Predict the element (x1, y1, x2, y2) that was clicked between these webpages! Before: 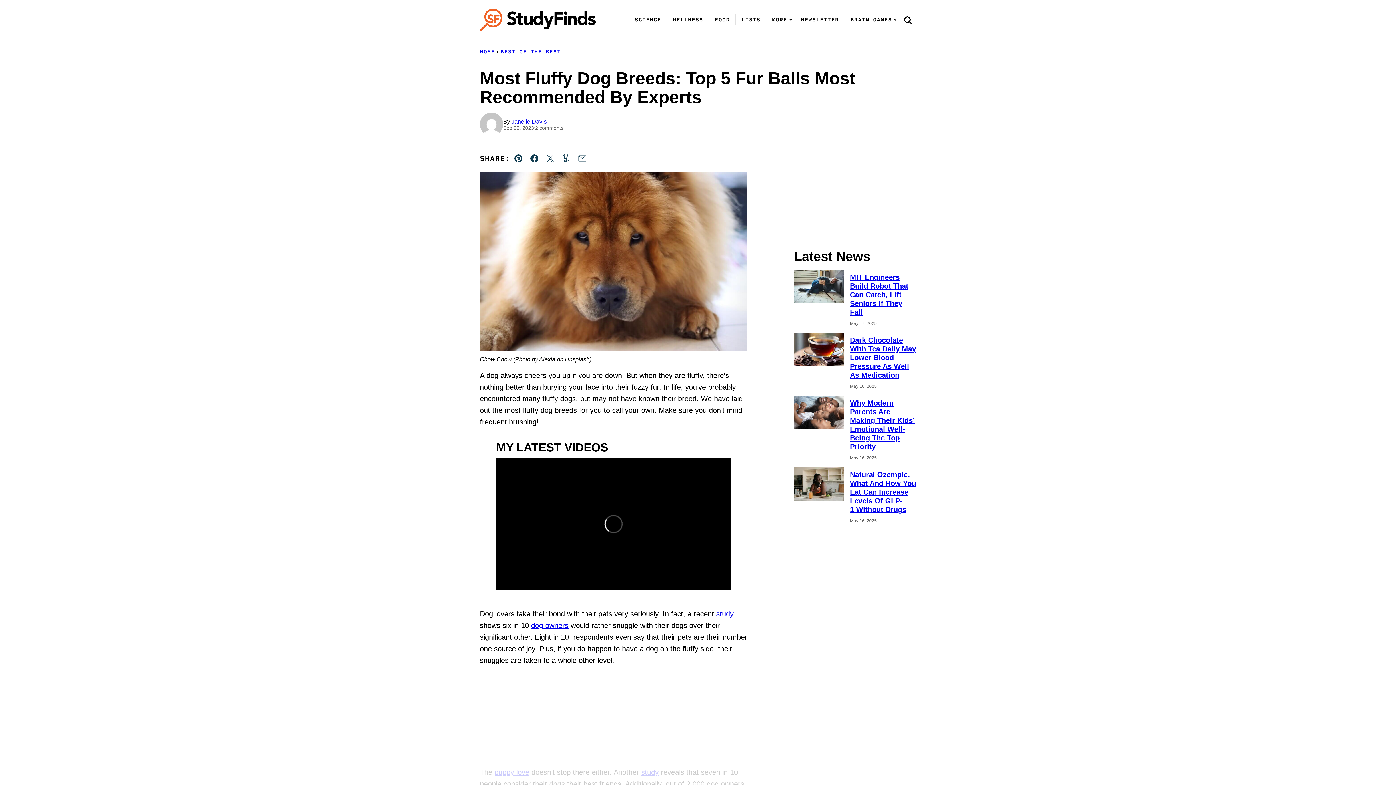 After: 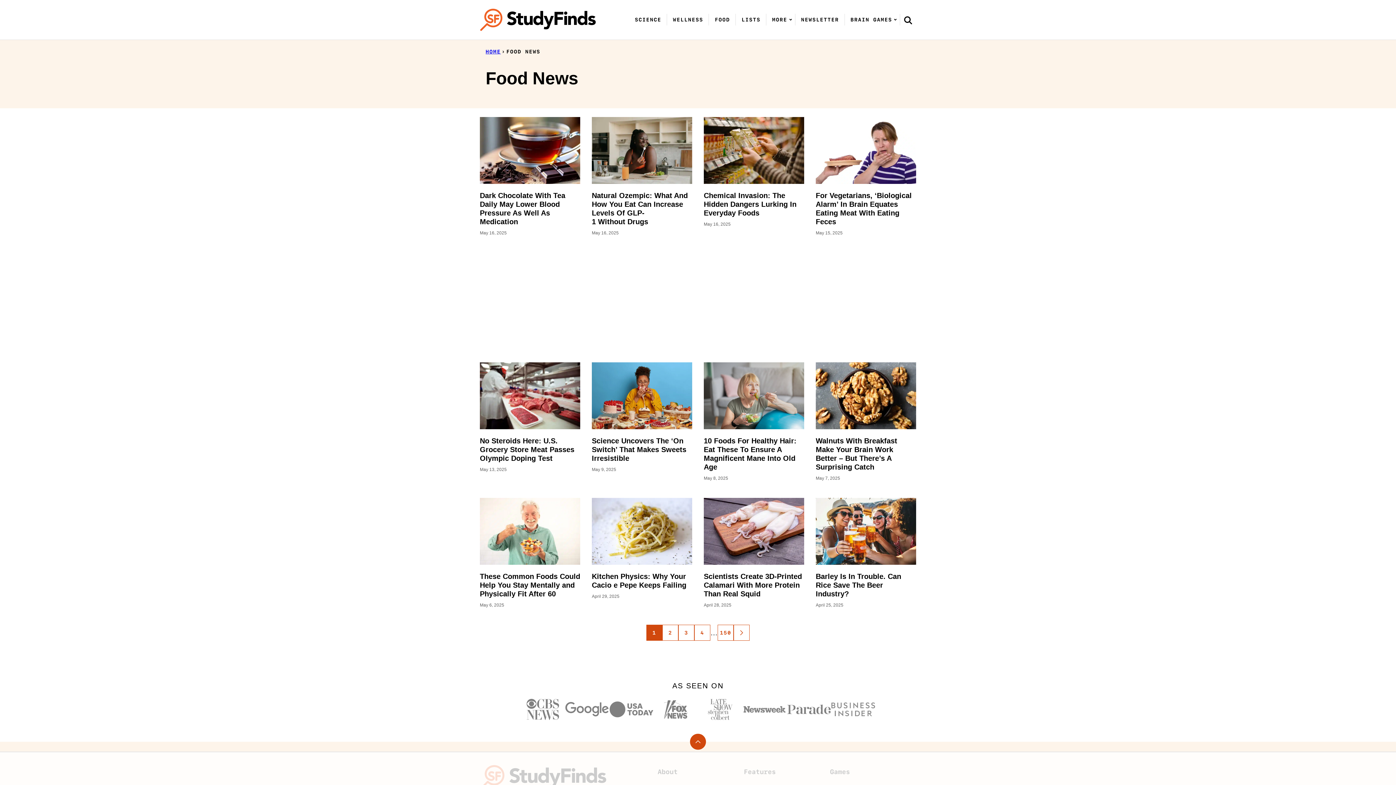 Action: bbox: (709, 11, 735, 27) label: FOOD